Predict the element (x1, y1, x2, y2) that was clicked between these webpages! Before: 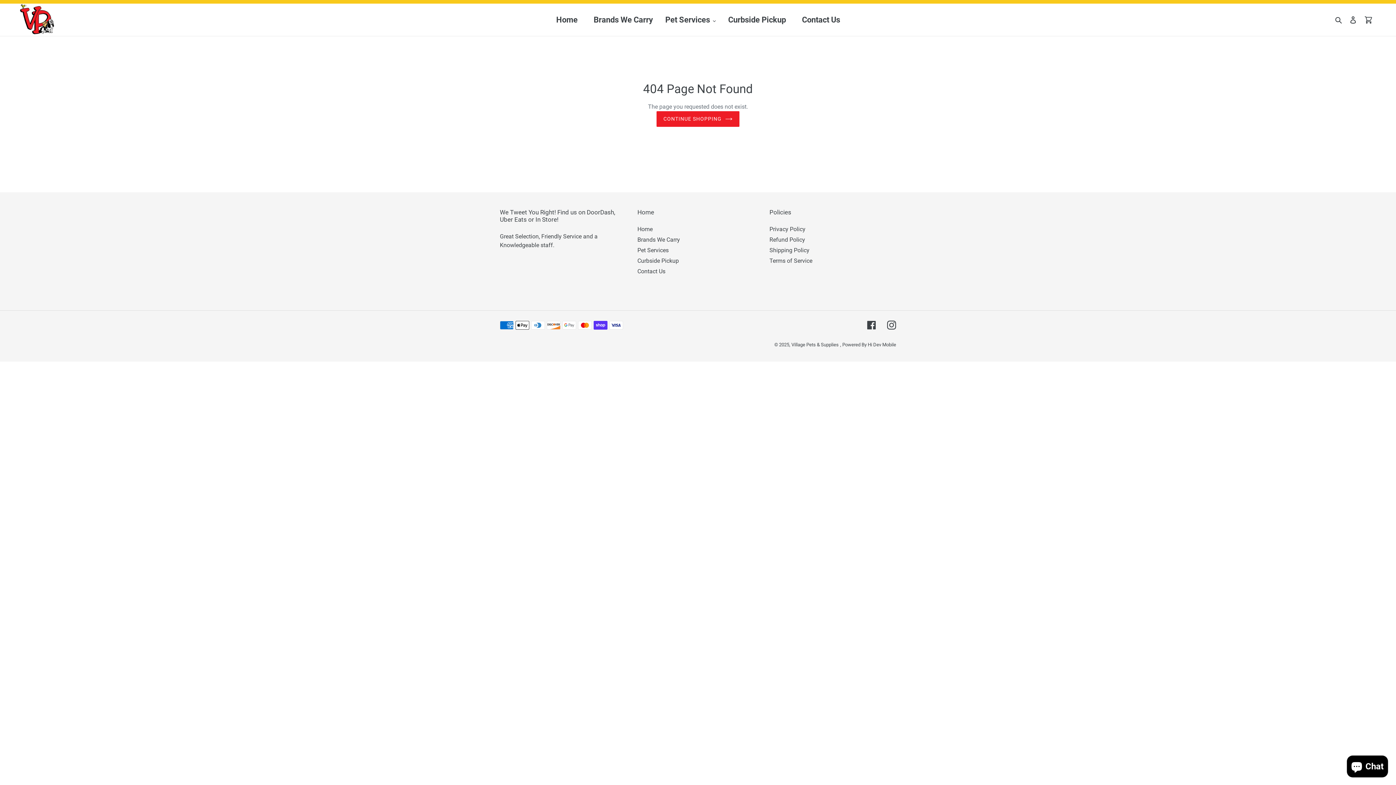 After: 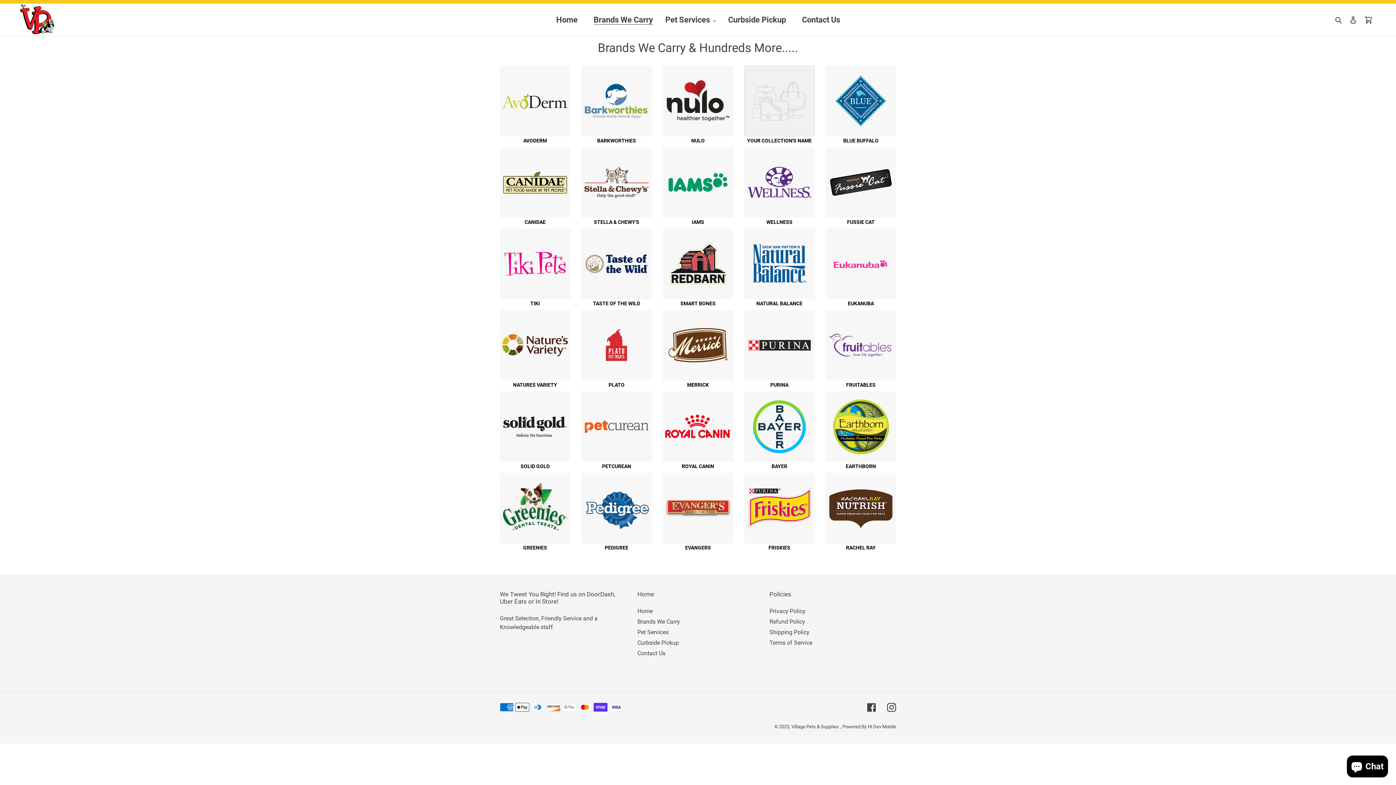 Action: bbox: (586, 12, 660, 26) label: Brands We Carry